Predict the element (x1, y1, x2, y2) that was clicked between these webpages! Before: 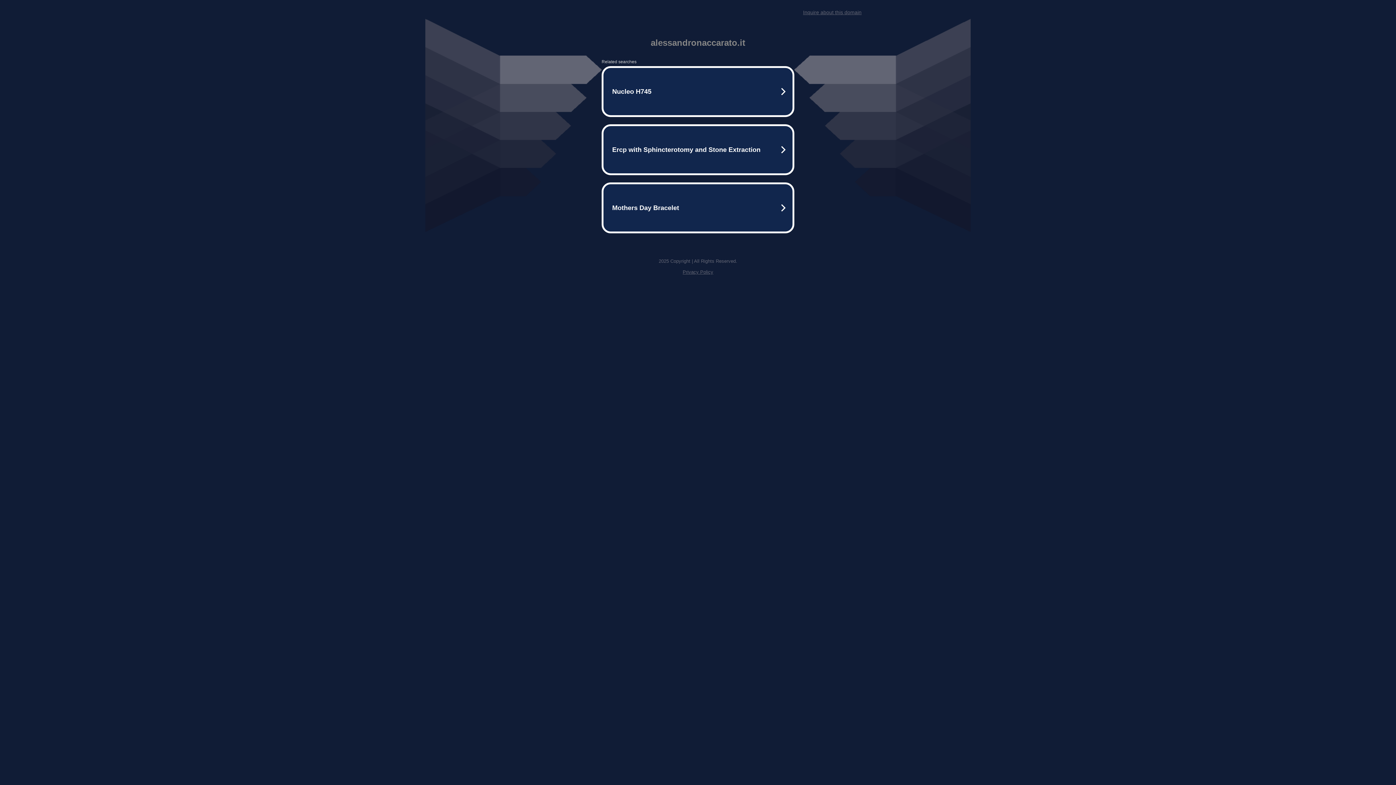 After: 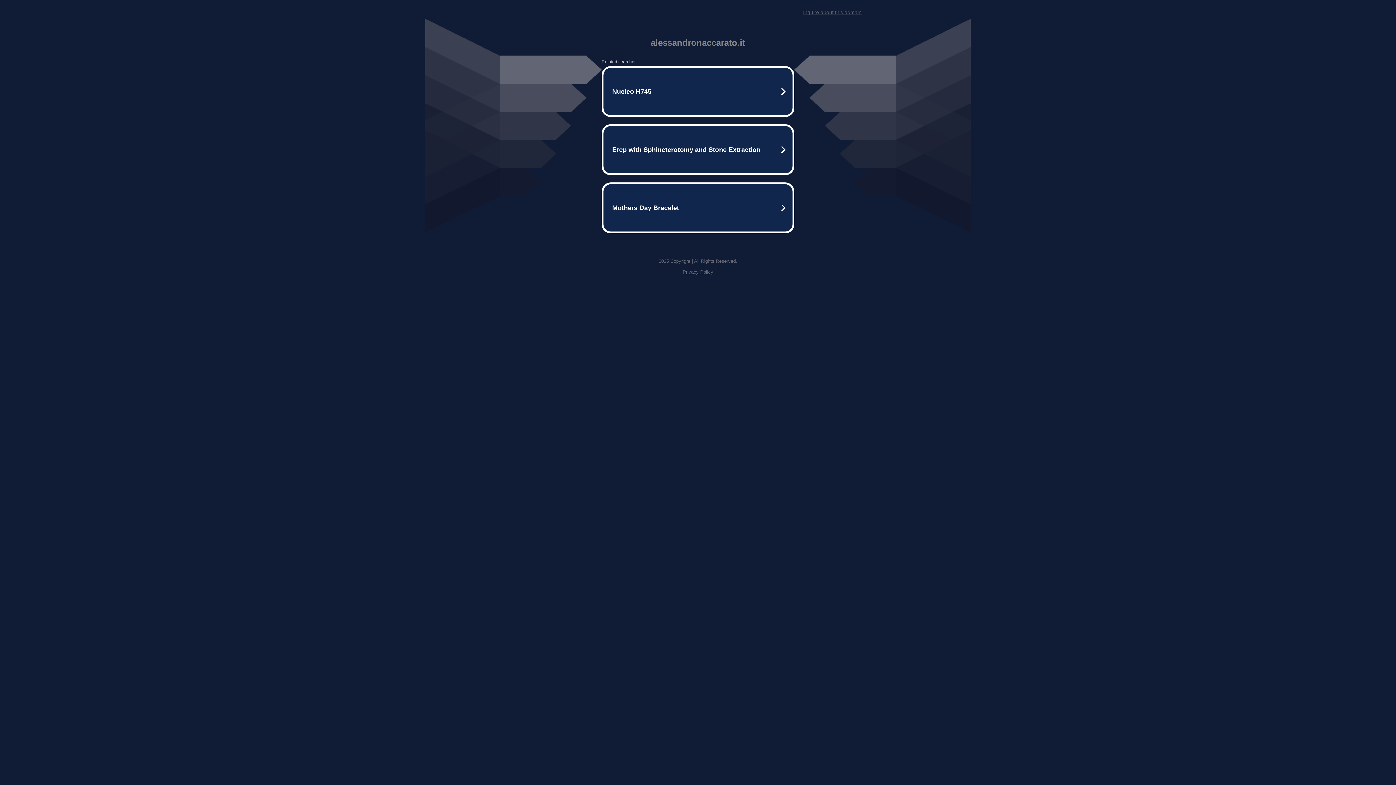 Action: label: Privacy Policy bbox: (682, 269, 713, 274)